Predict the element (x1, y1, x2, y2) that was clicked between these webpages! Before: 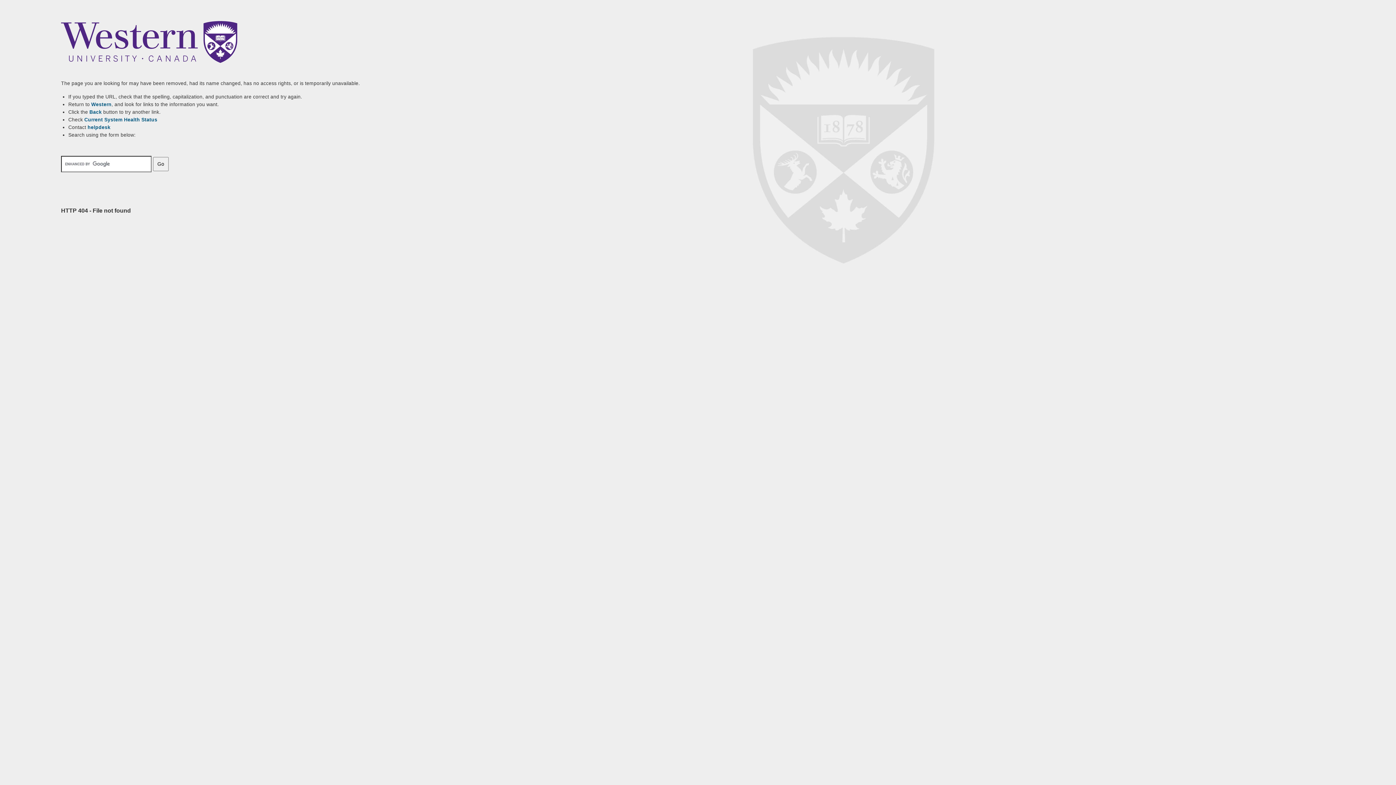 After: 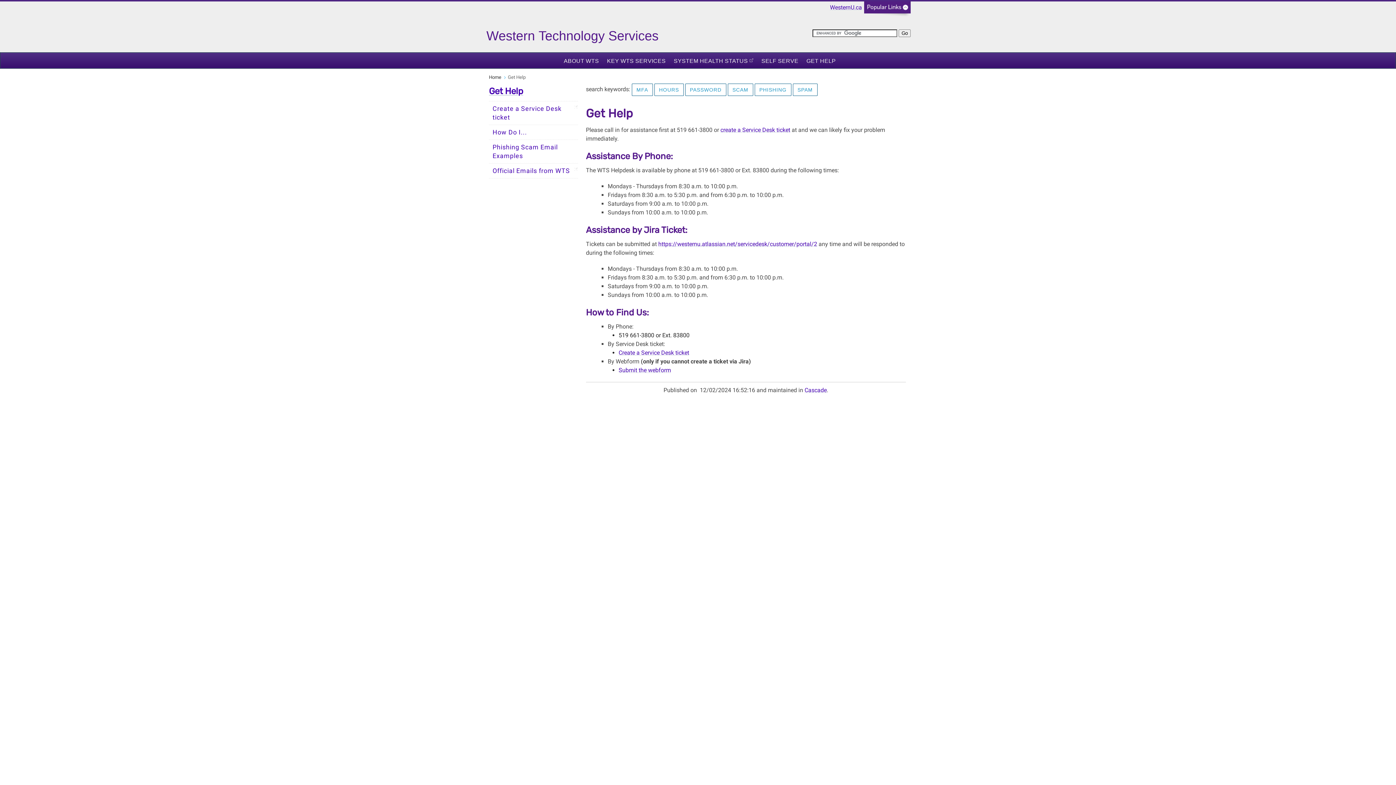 Action: bbox: (87, 124, 110, 130) label: helpdesk